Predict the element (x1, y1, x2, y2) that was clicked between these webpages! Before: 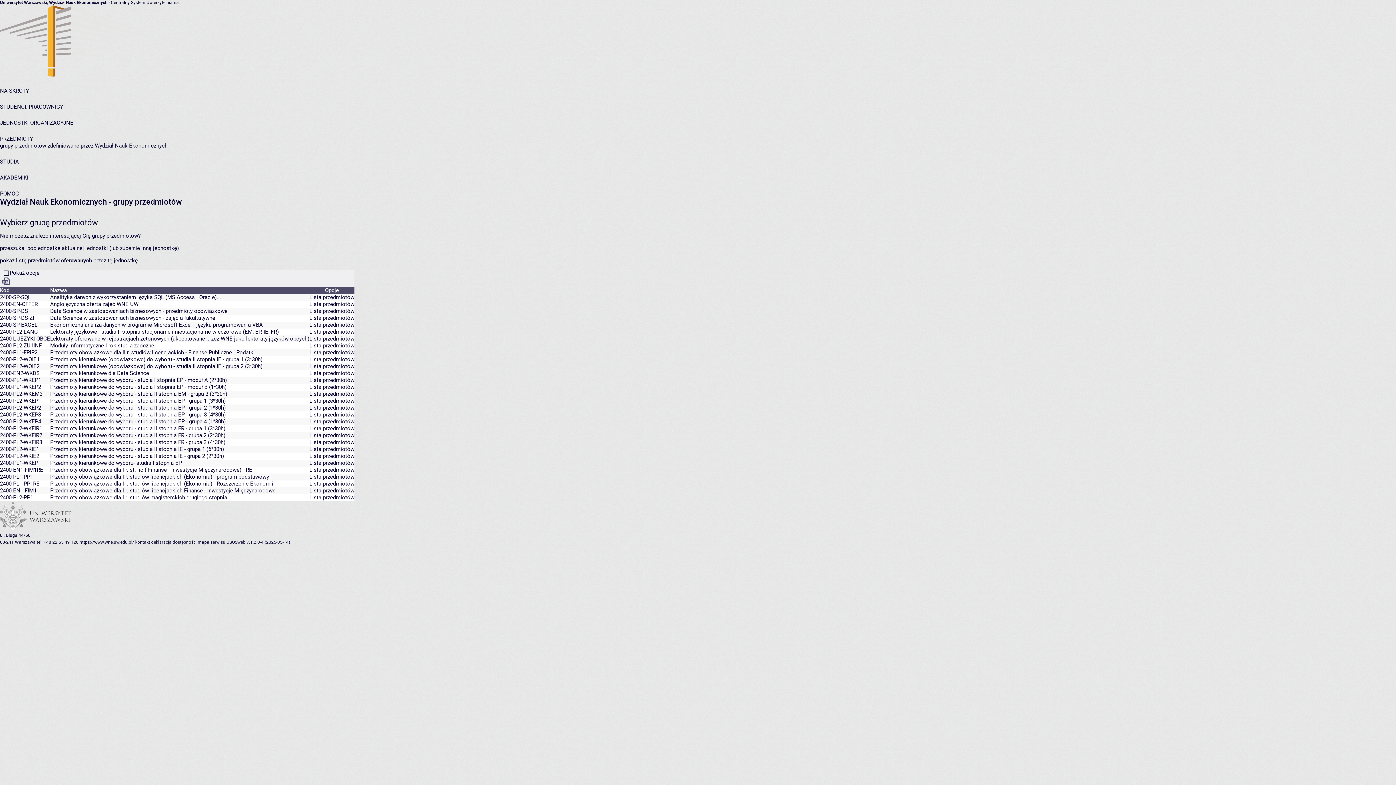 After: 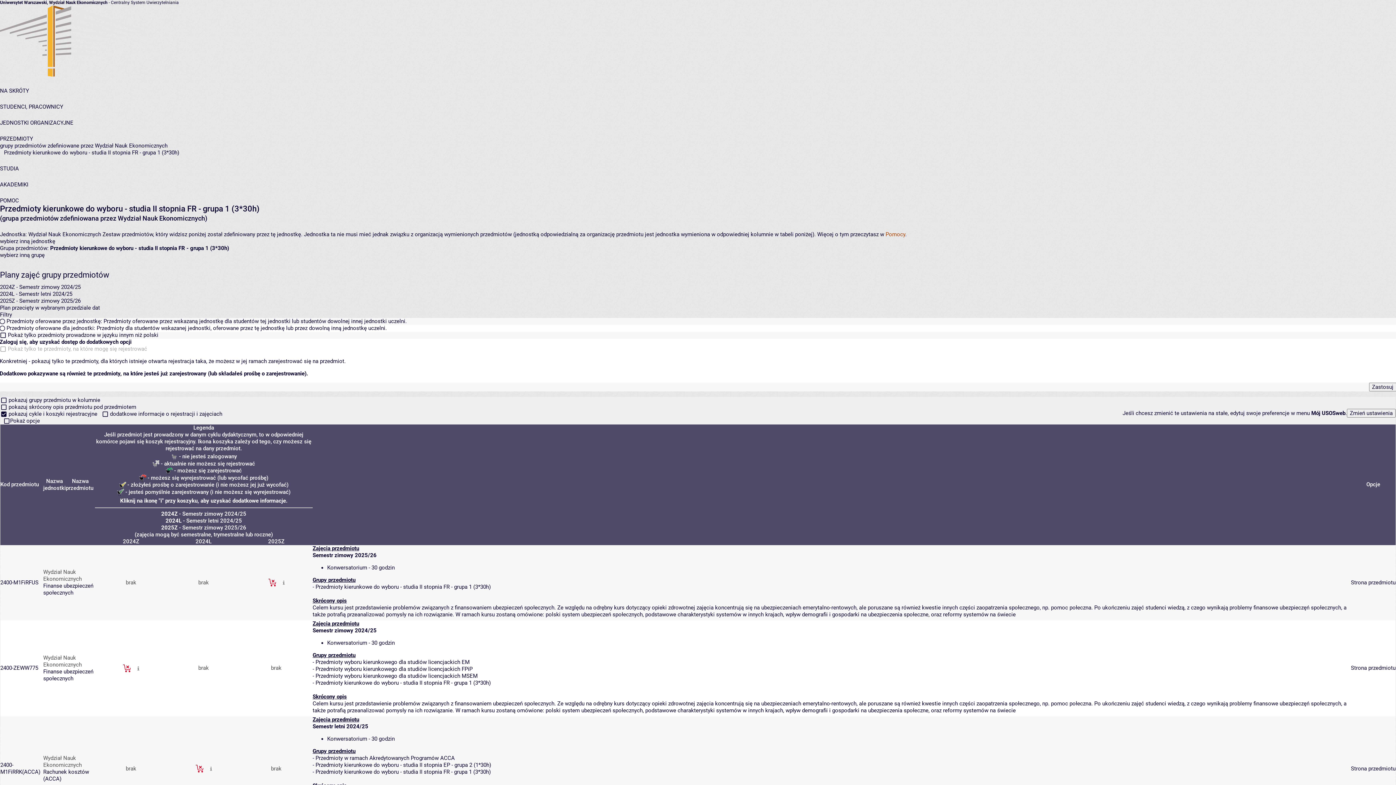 Action: label: Lista przedmiotów bbox: (309, 425, 354, 432)